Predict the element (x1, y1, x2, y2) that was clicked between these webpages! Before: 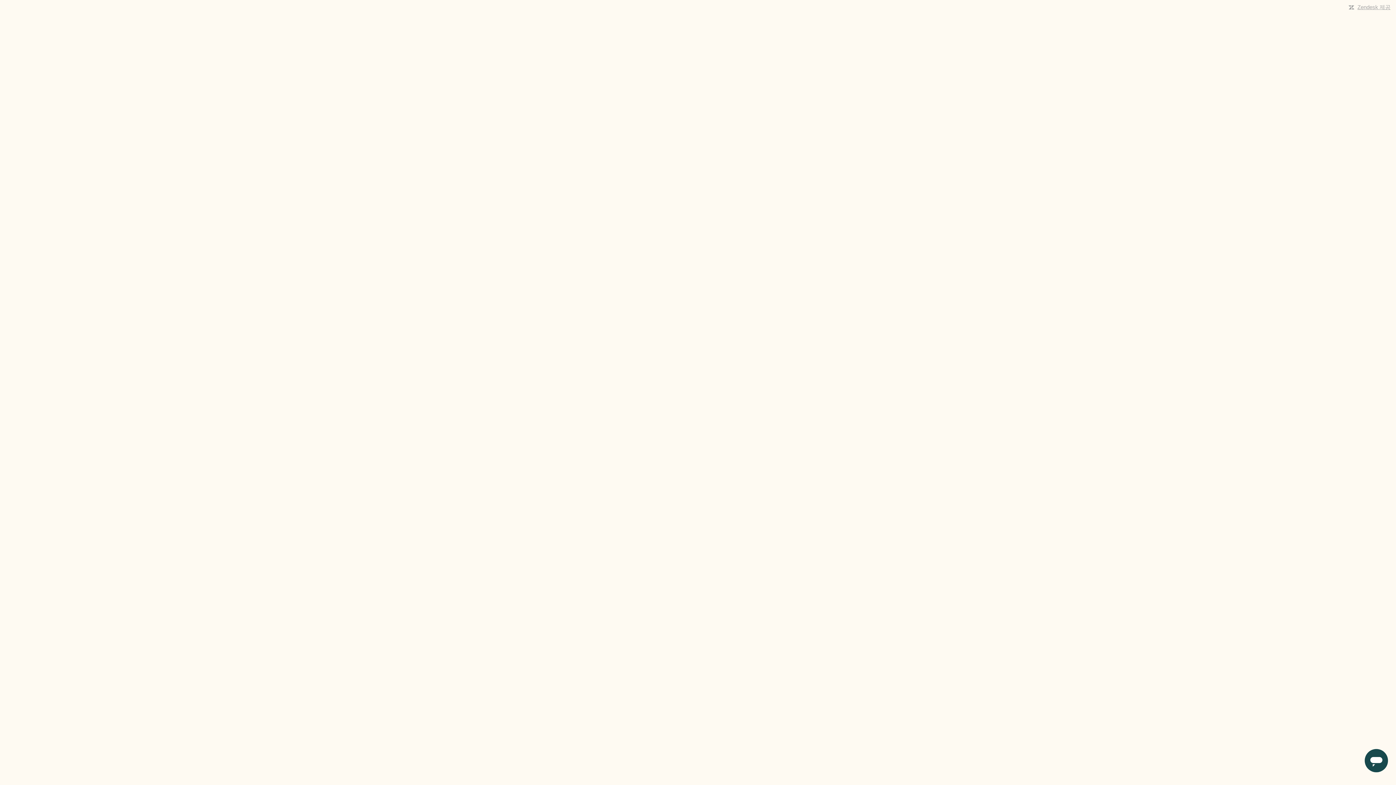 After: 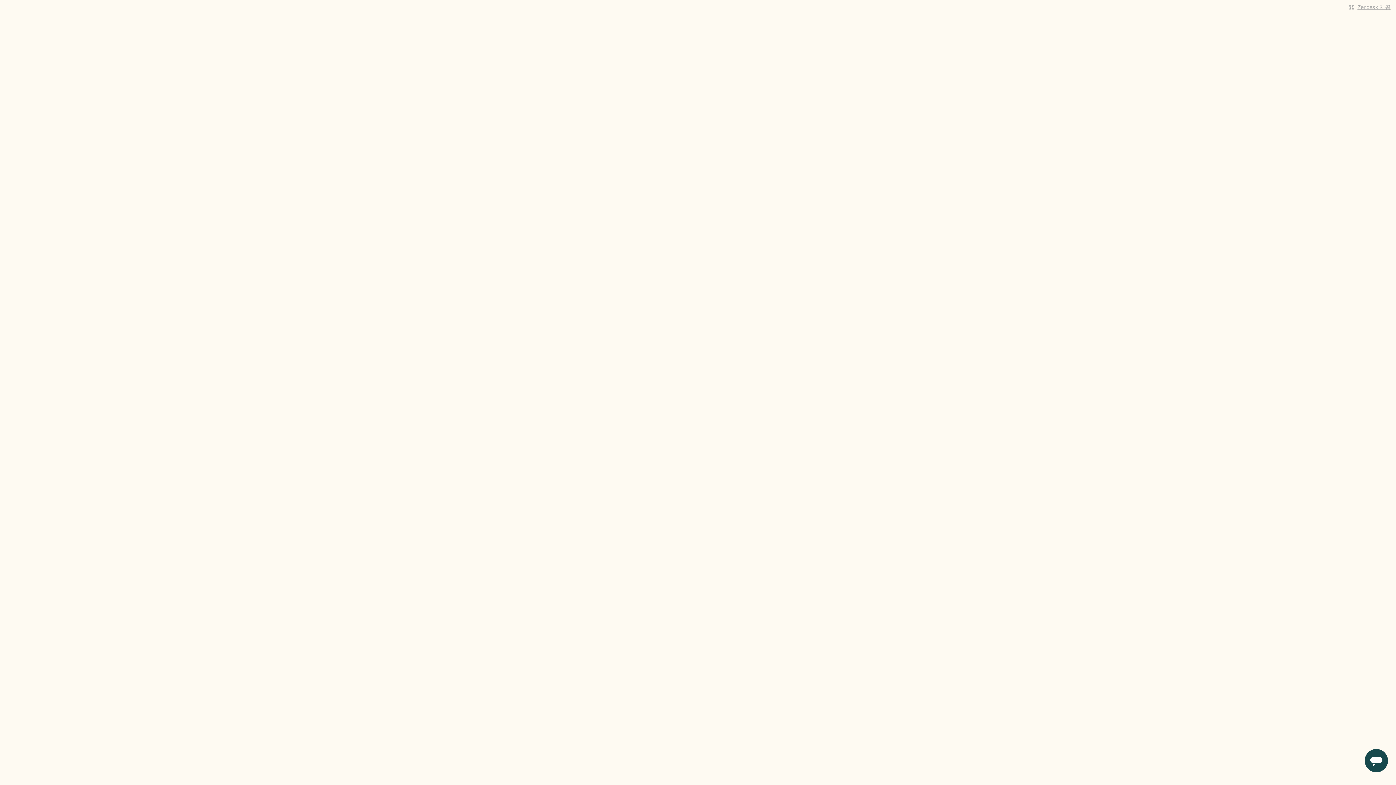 Action: label: Zendesk 제공 bbox: (1357, 4, 1390, 10)